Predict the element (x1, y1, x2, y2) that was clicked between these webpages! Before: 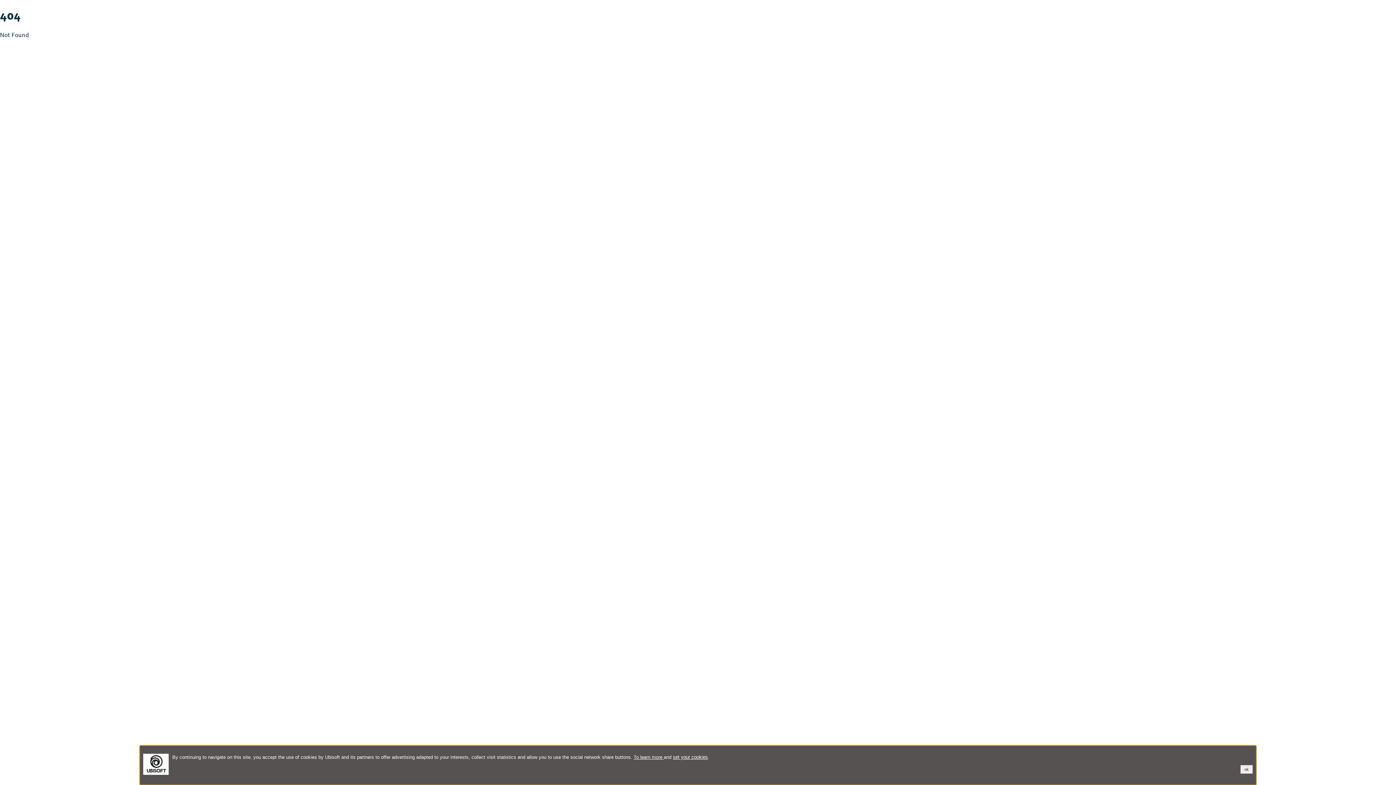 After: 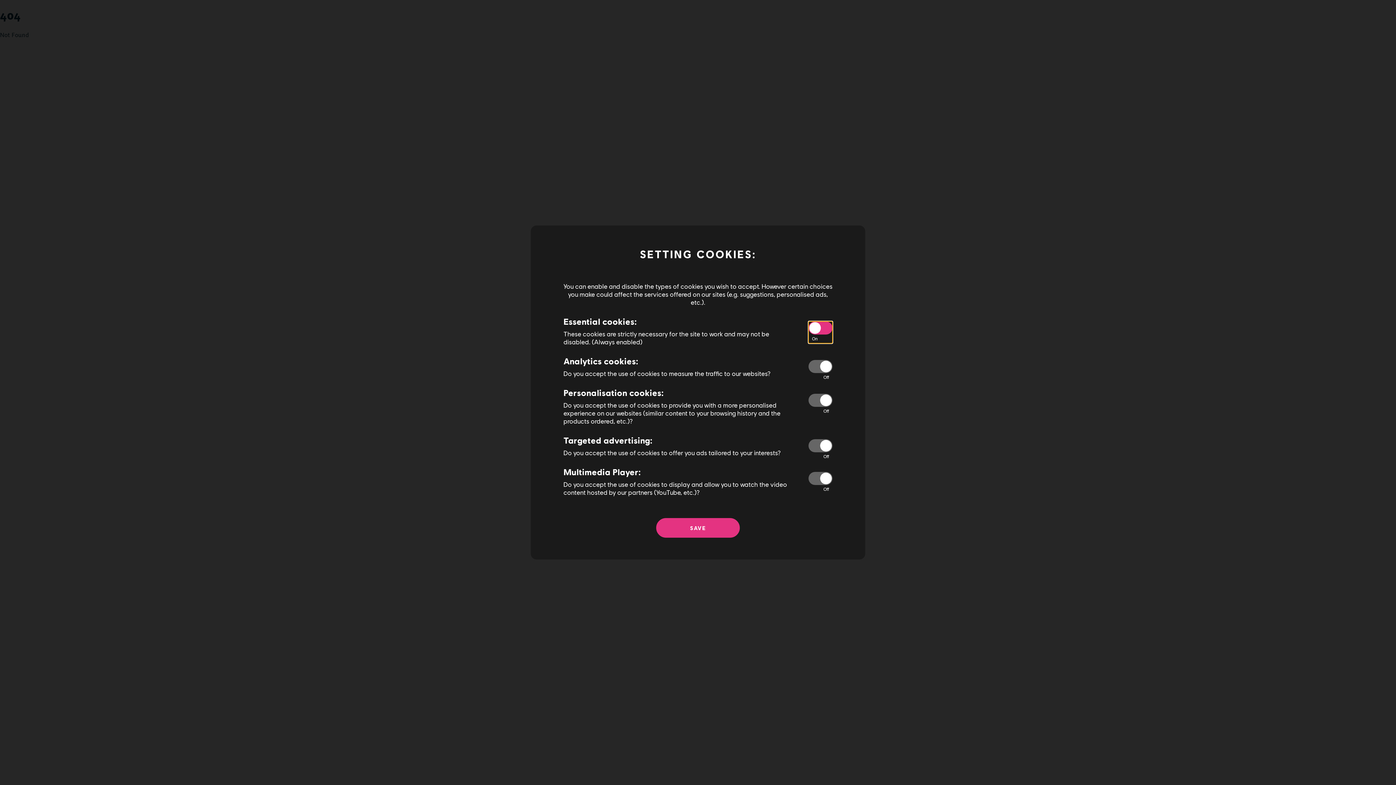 Action: label: set your cookies bbox: (673, 754, 708, 760)